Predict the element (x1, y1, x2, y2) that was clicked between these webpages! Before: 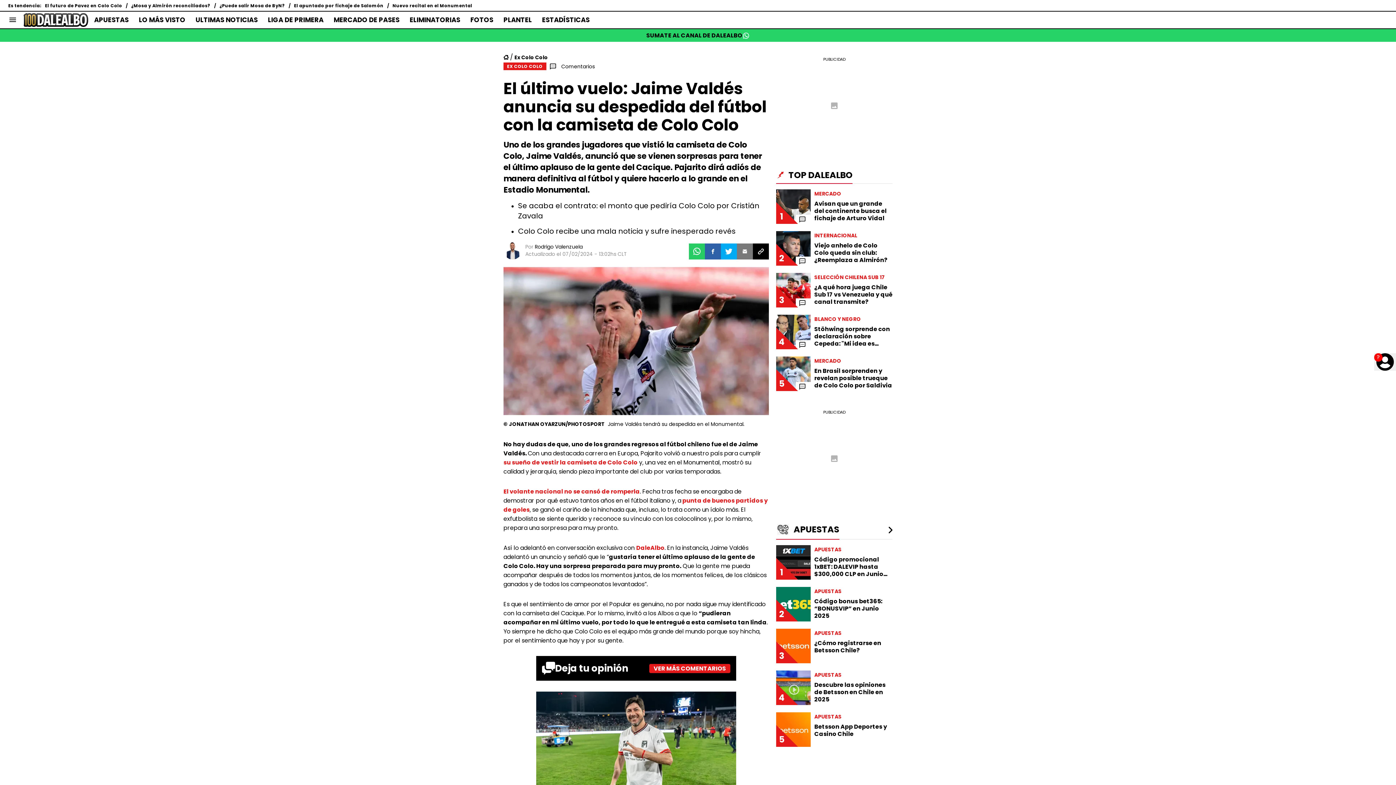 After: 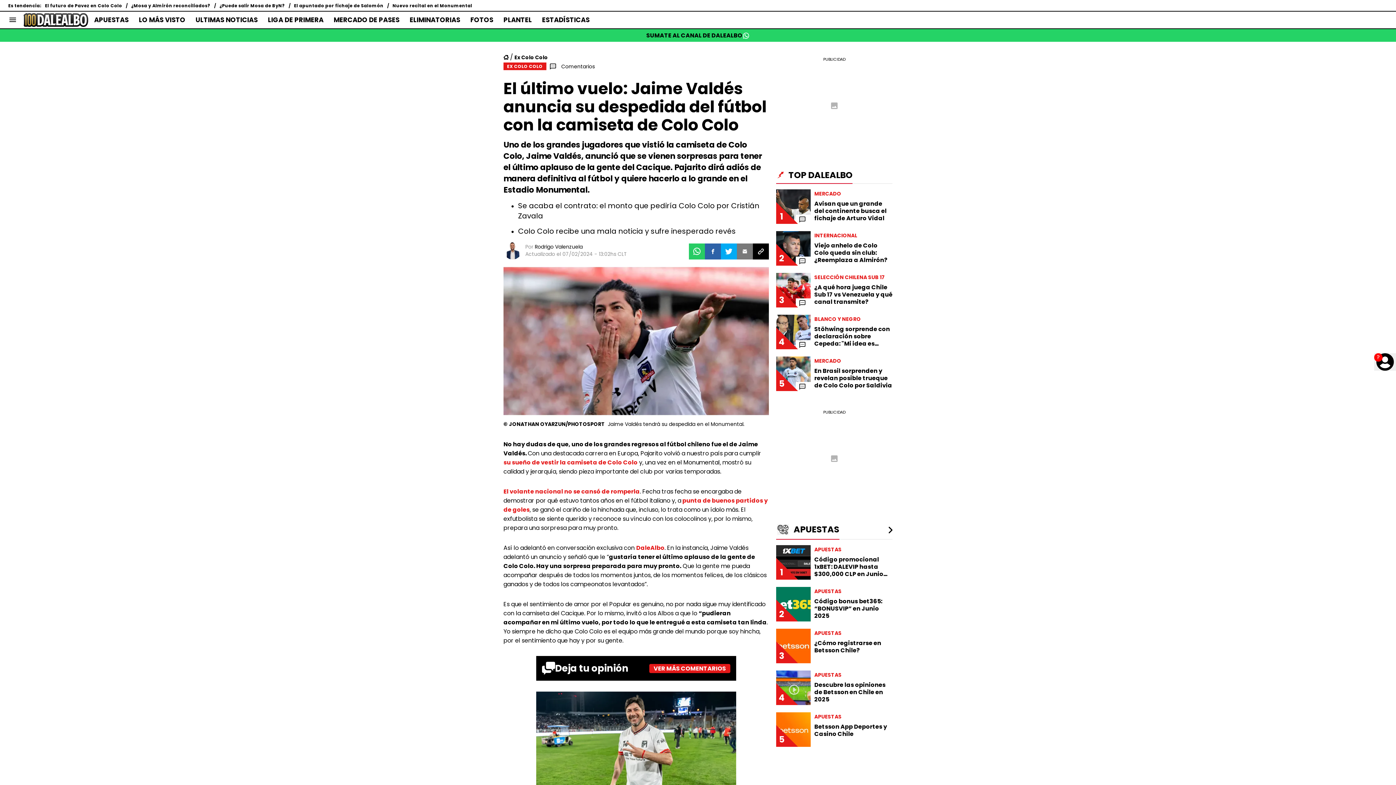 Action: bbox: (705, 243, 721, 259)